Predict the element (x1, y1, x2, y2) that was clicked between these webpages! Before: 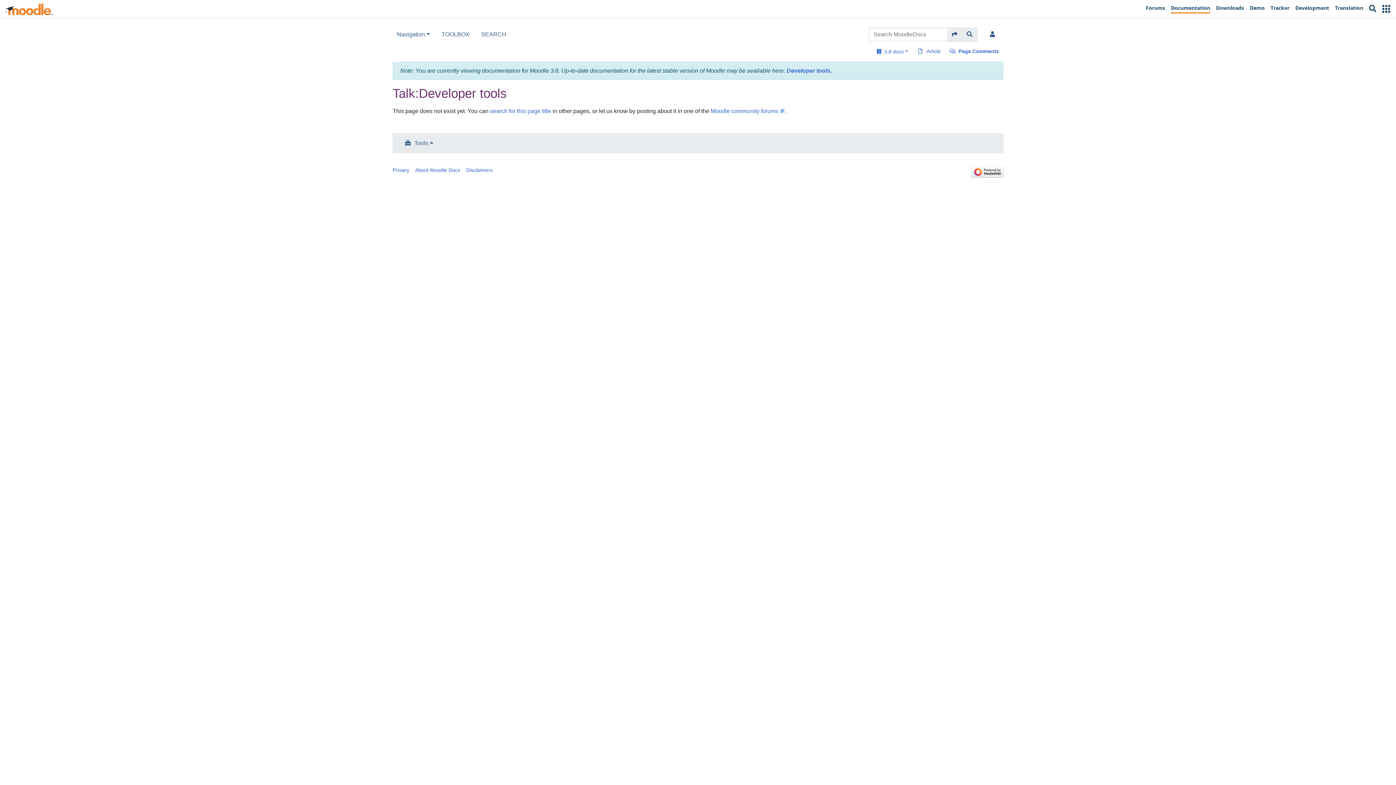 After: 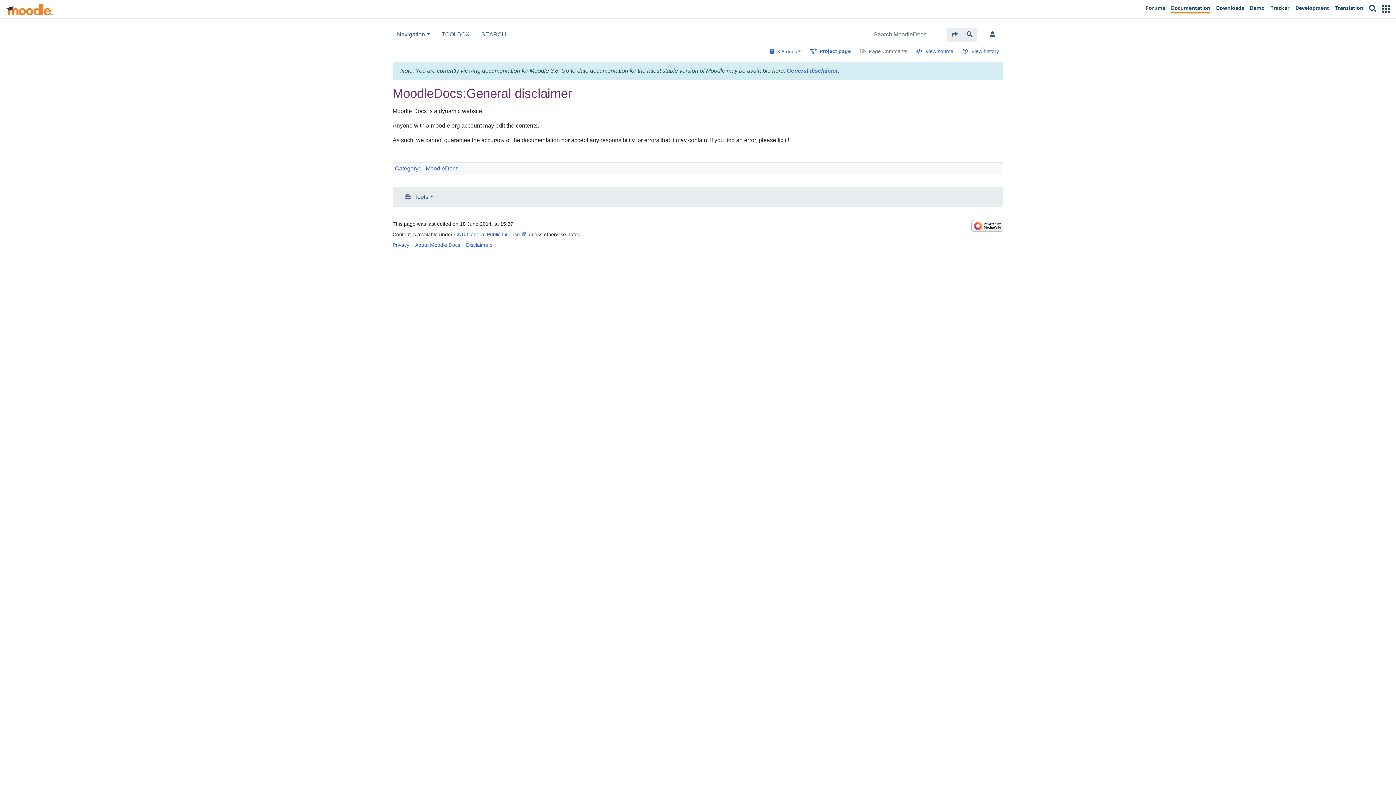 Action: bbox: (466, 167, 492, 173) label: Disclaimers